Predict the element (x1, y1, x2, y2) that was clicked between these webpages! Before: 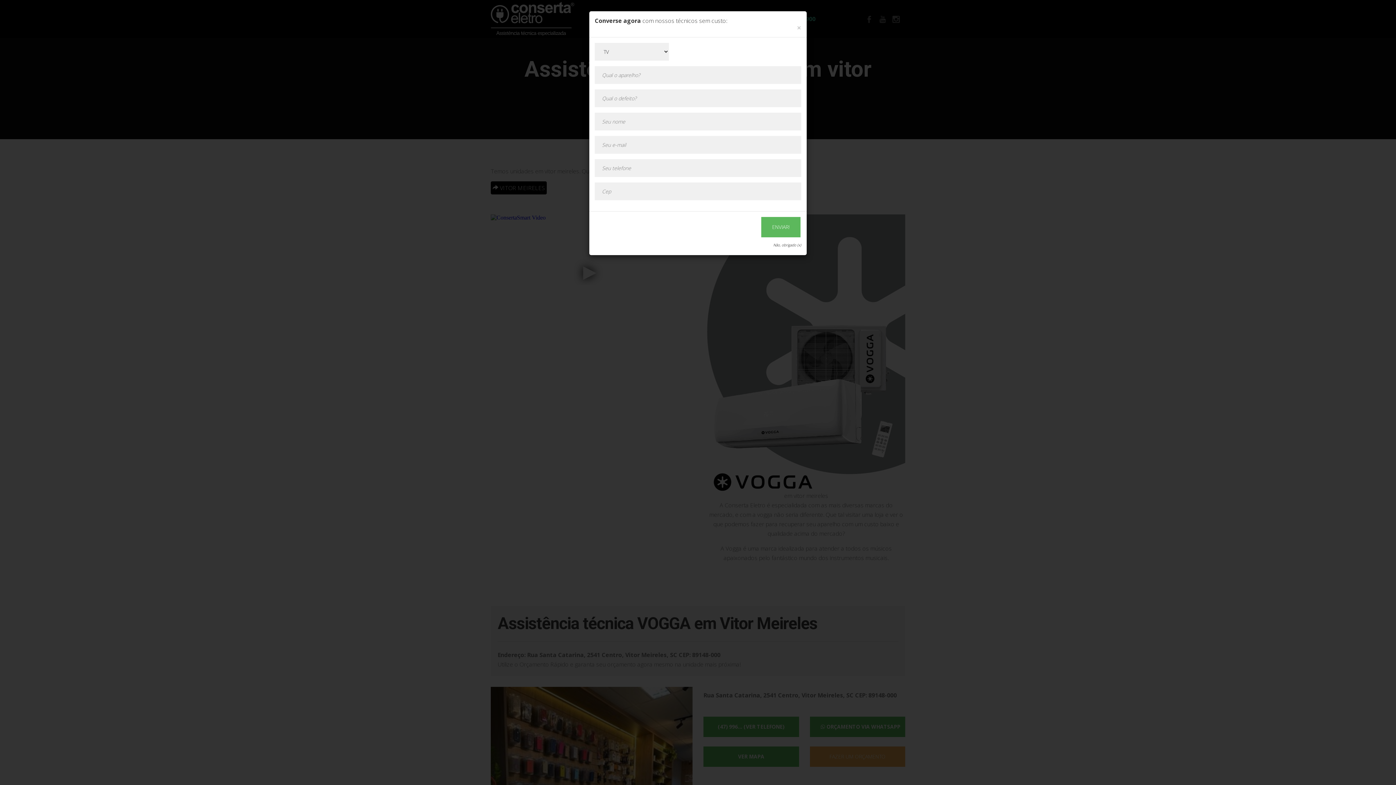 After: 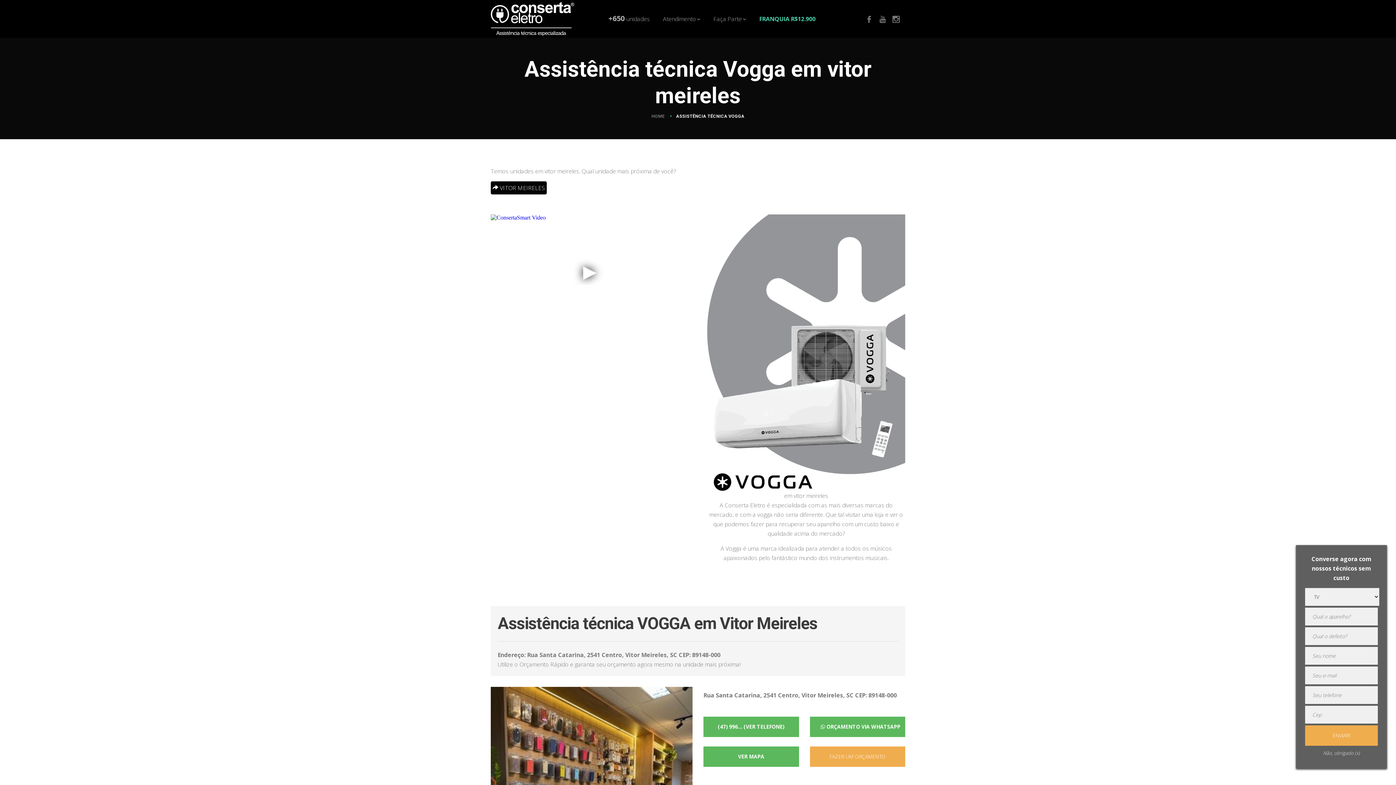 Action: label: Close bbox: (797, 24, 801, 31)